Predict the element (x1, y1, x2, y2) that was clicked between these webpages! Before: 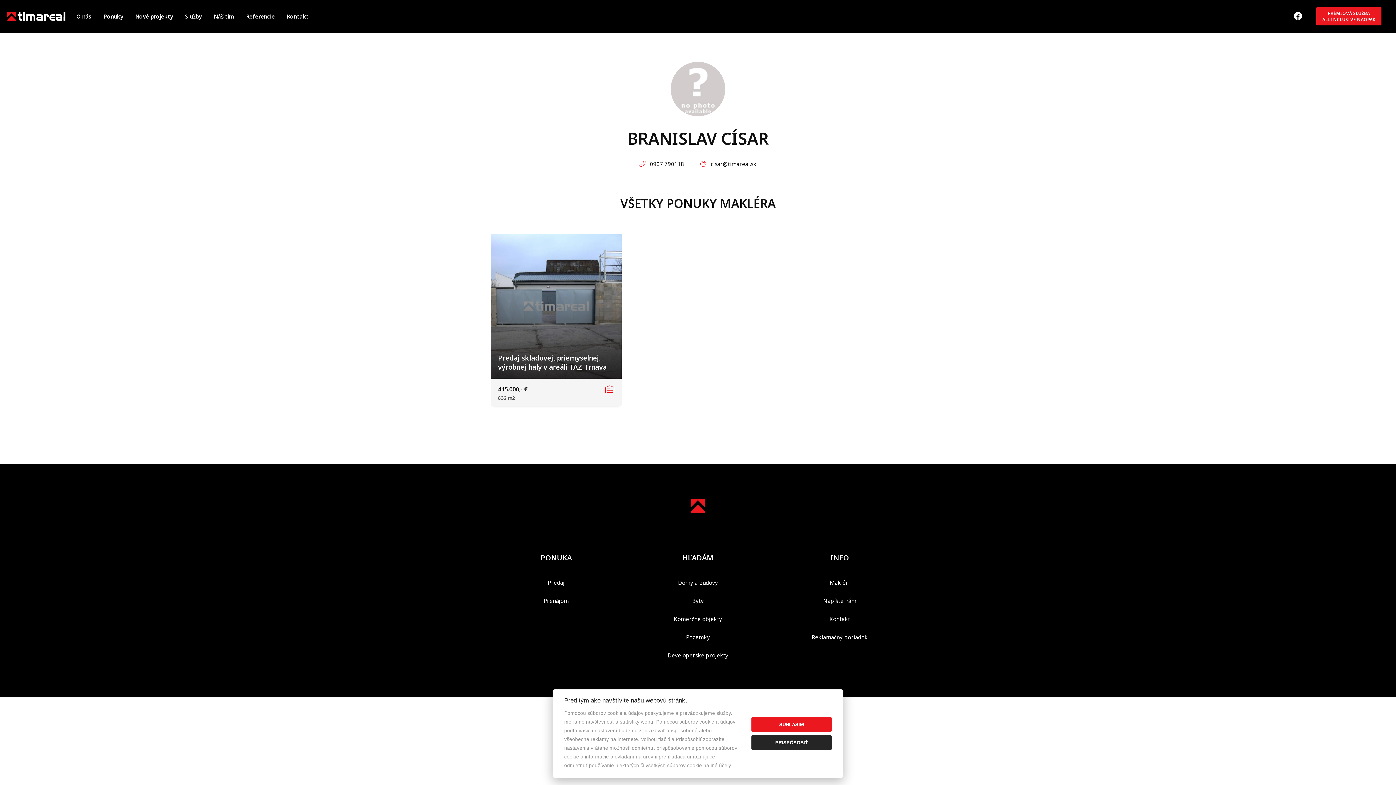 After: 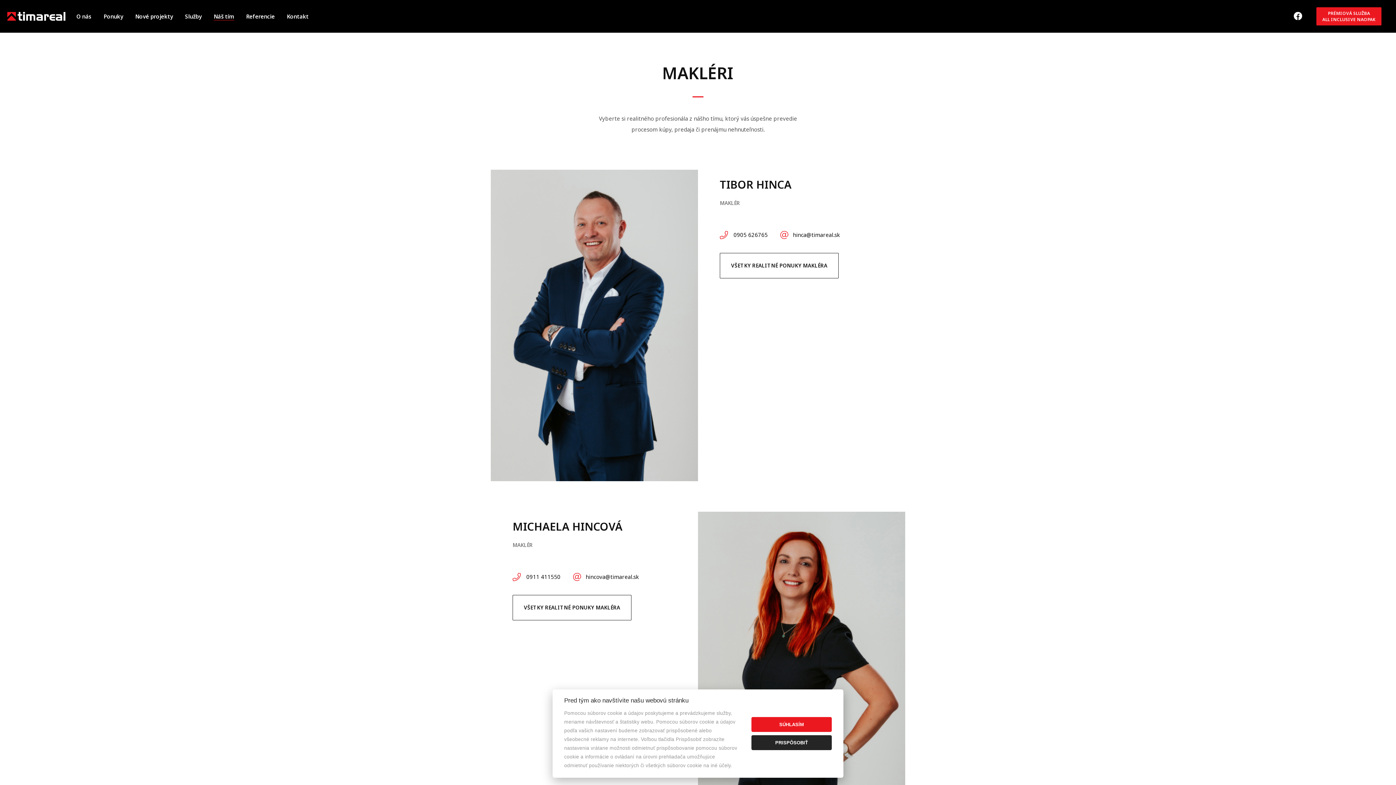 Action: bbox: (830, 579, 850, 586) label: Makléri